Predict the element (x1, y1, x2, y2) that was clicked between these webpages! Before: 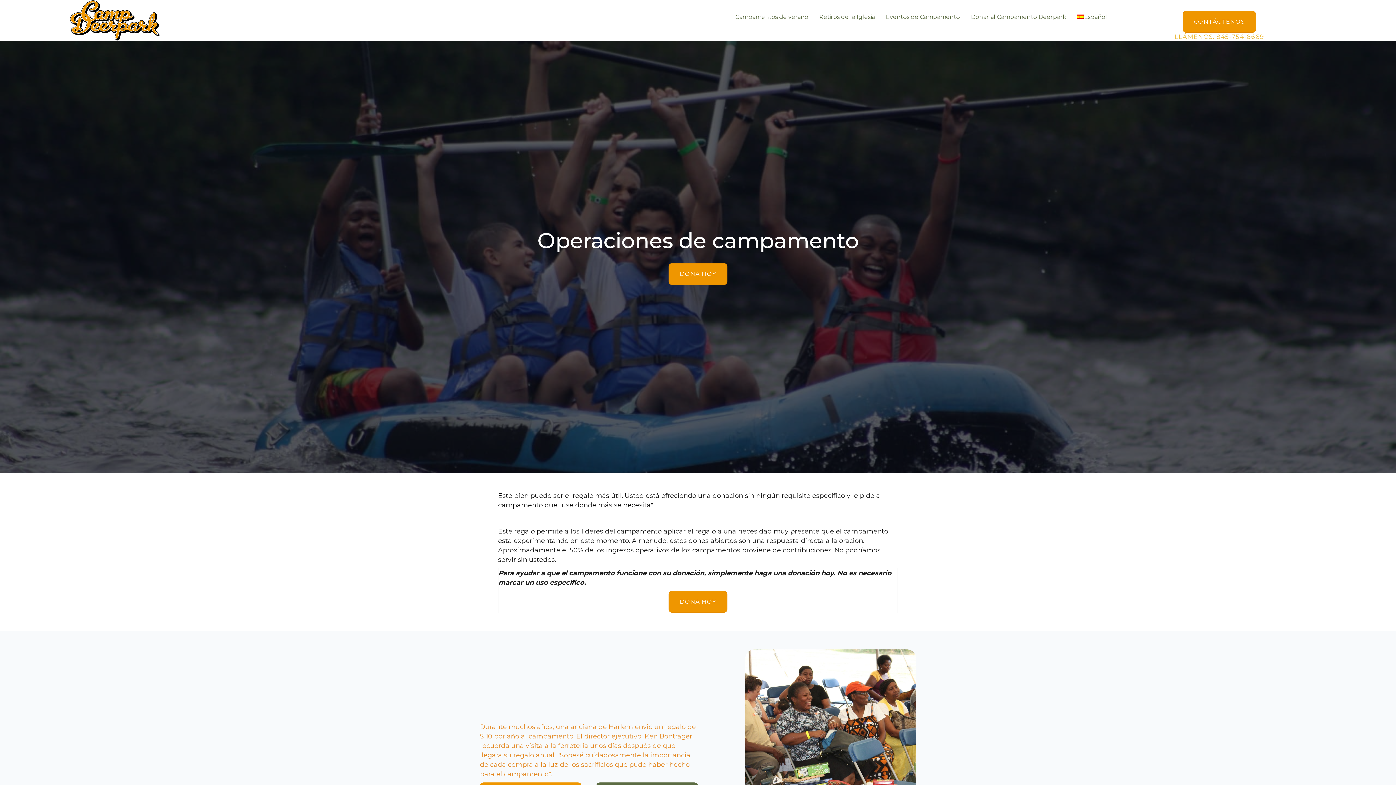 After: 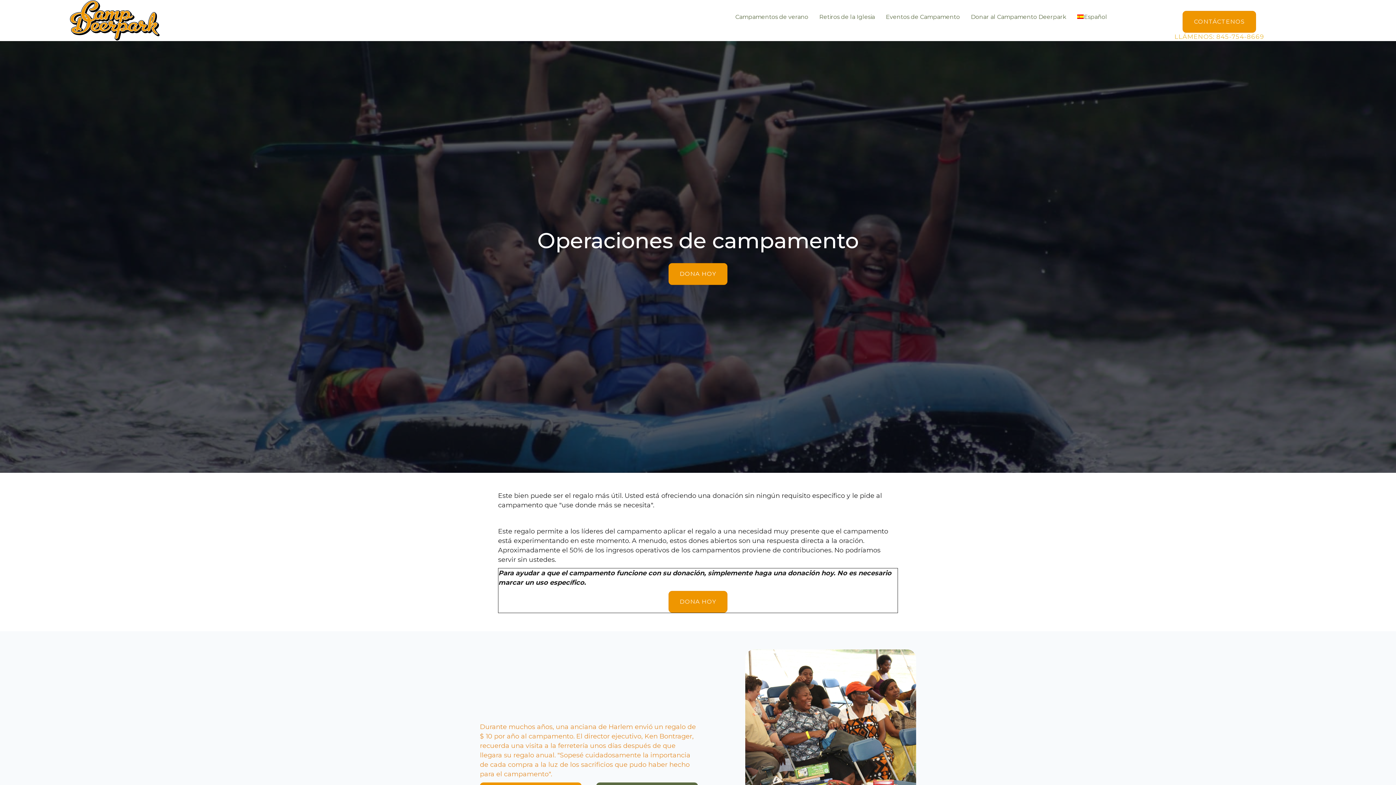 Action: label: Español bbox: (1073, 10, 1111, 23)